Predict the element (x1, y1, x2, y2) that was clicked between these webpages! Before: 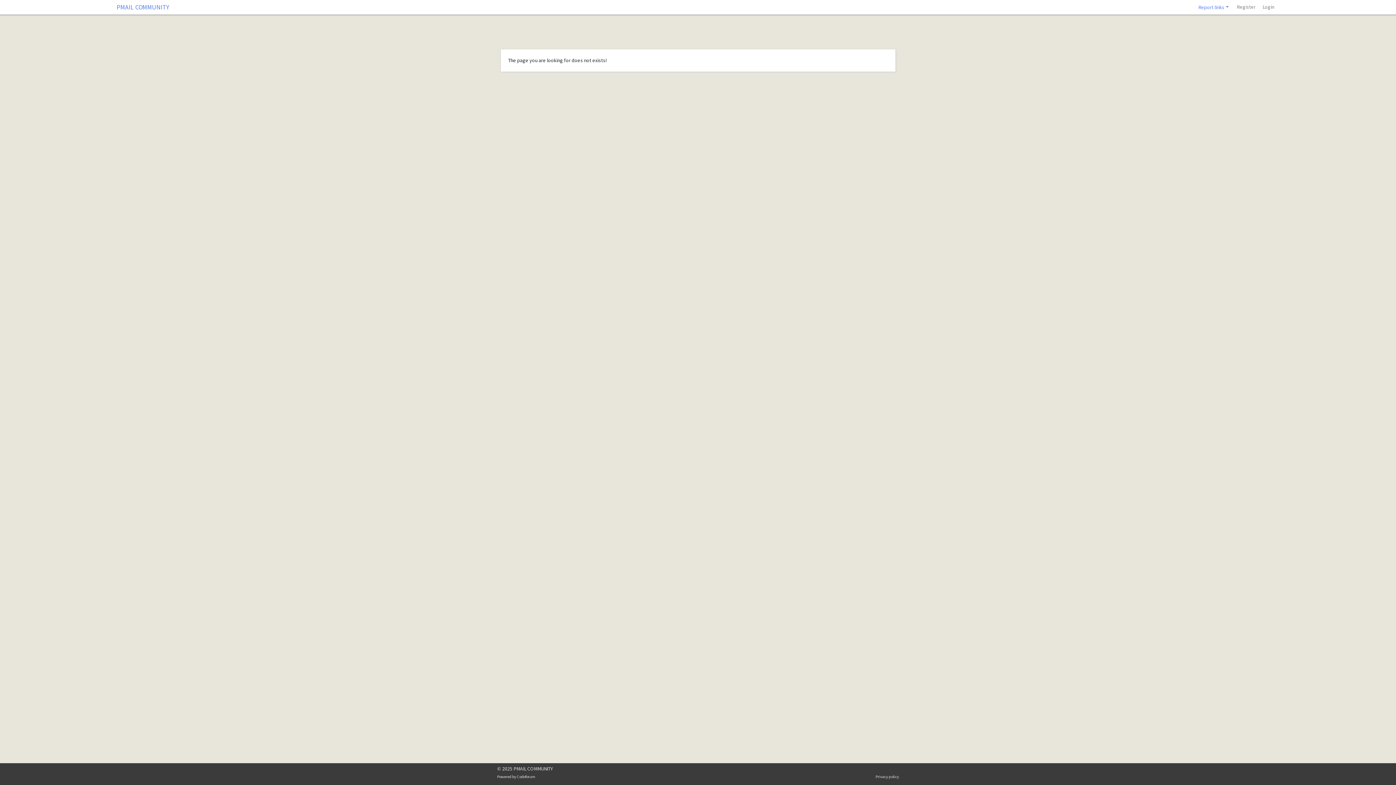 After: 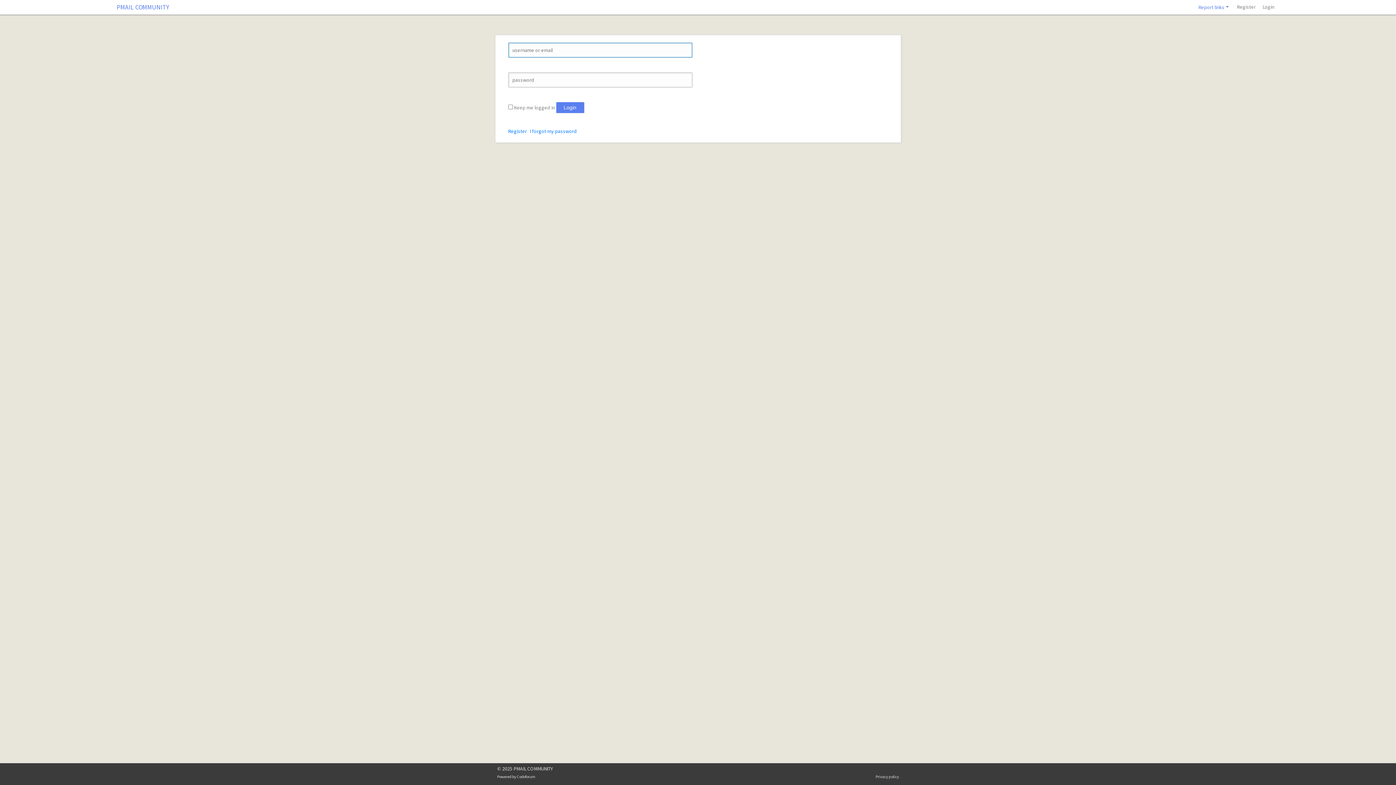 Action: bbox: (1260, 0, 1277, 14) label: Login